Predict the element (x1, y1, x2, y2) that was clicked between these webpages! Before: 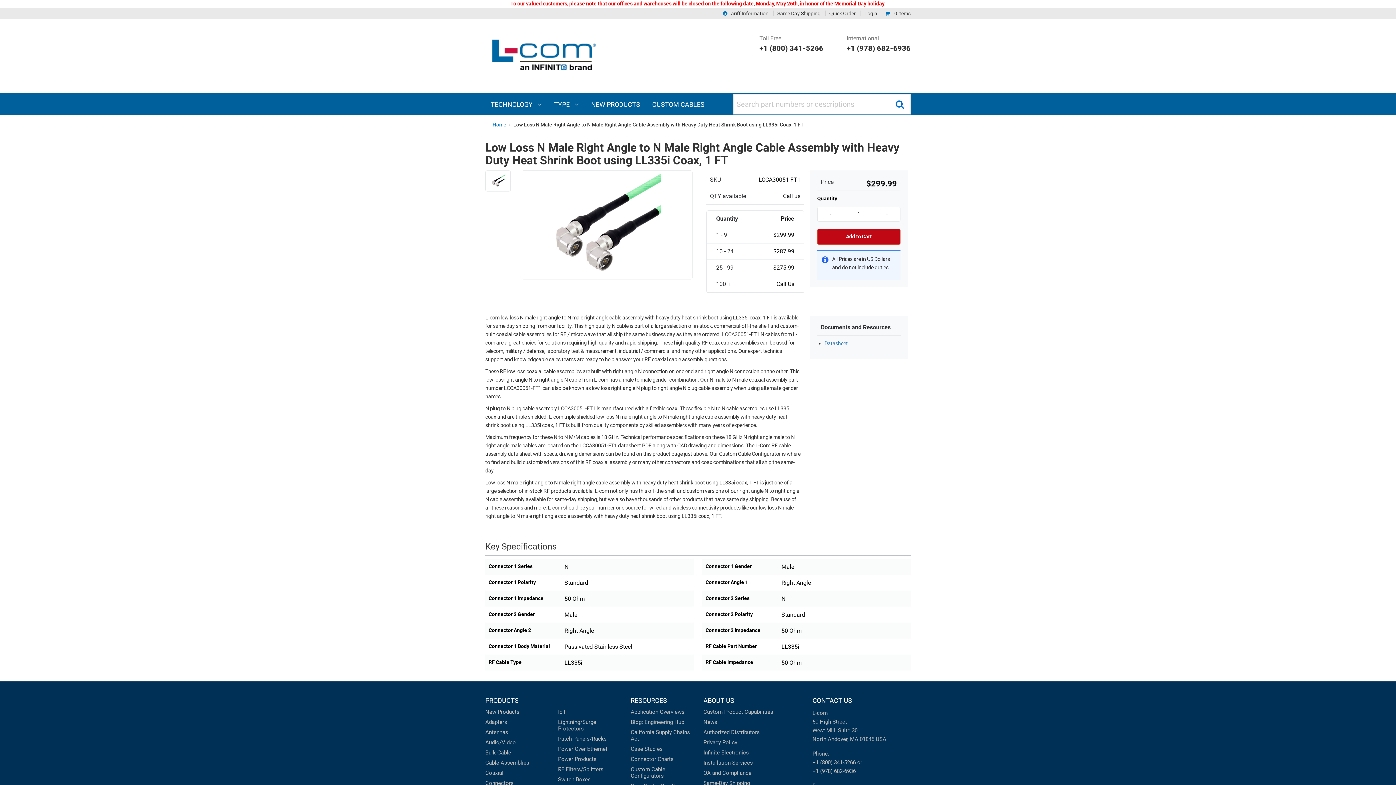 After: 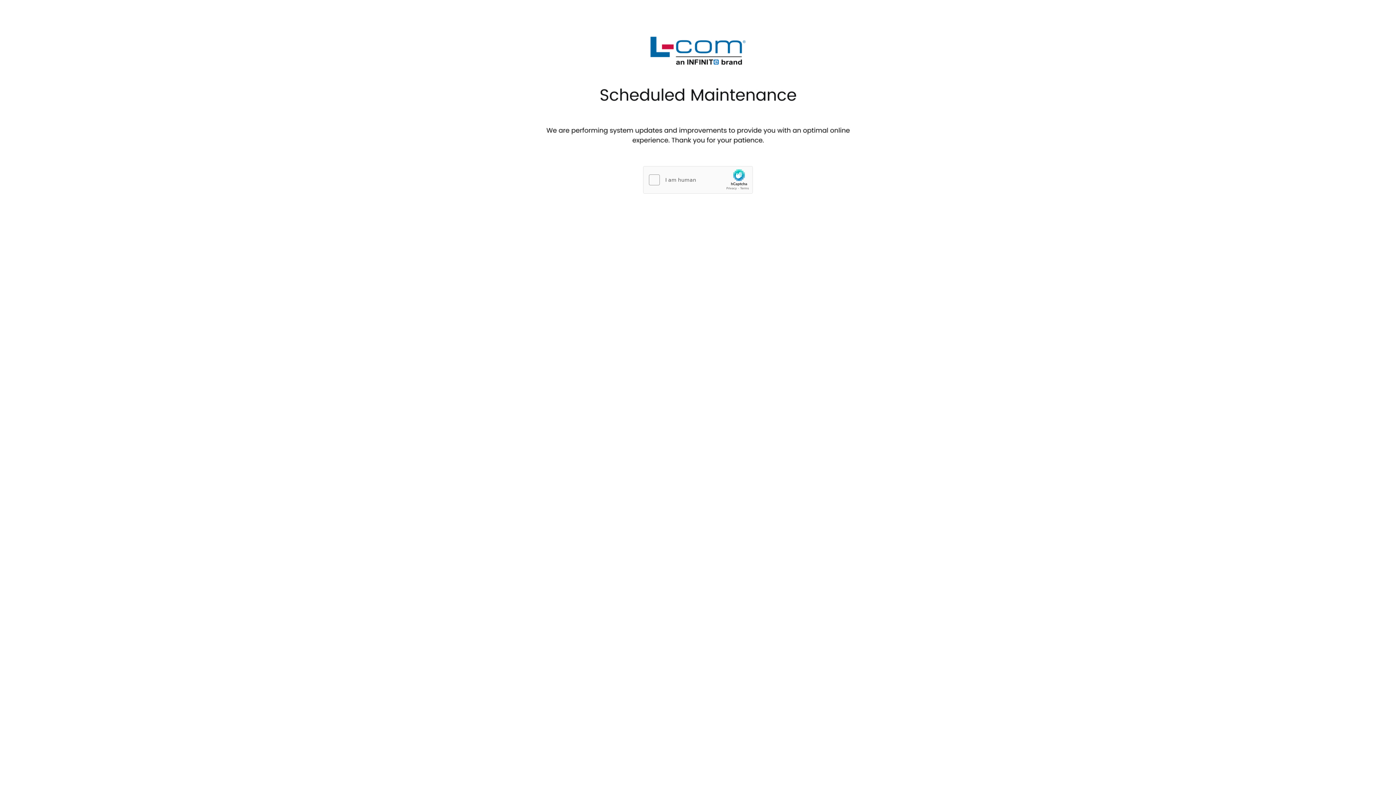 Action: label: Antennas bbox: (485, 729, 508, 736)